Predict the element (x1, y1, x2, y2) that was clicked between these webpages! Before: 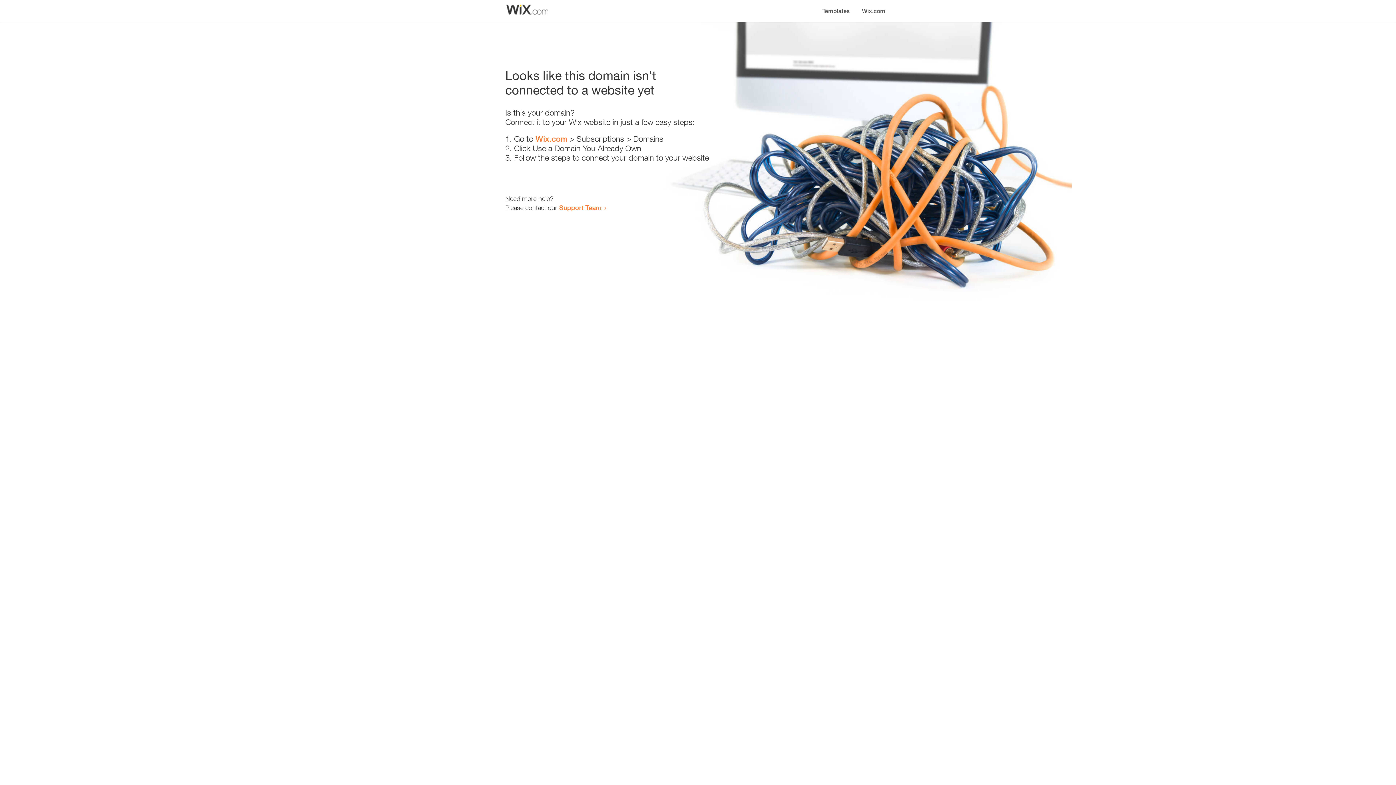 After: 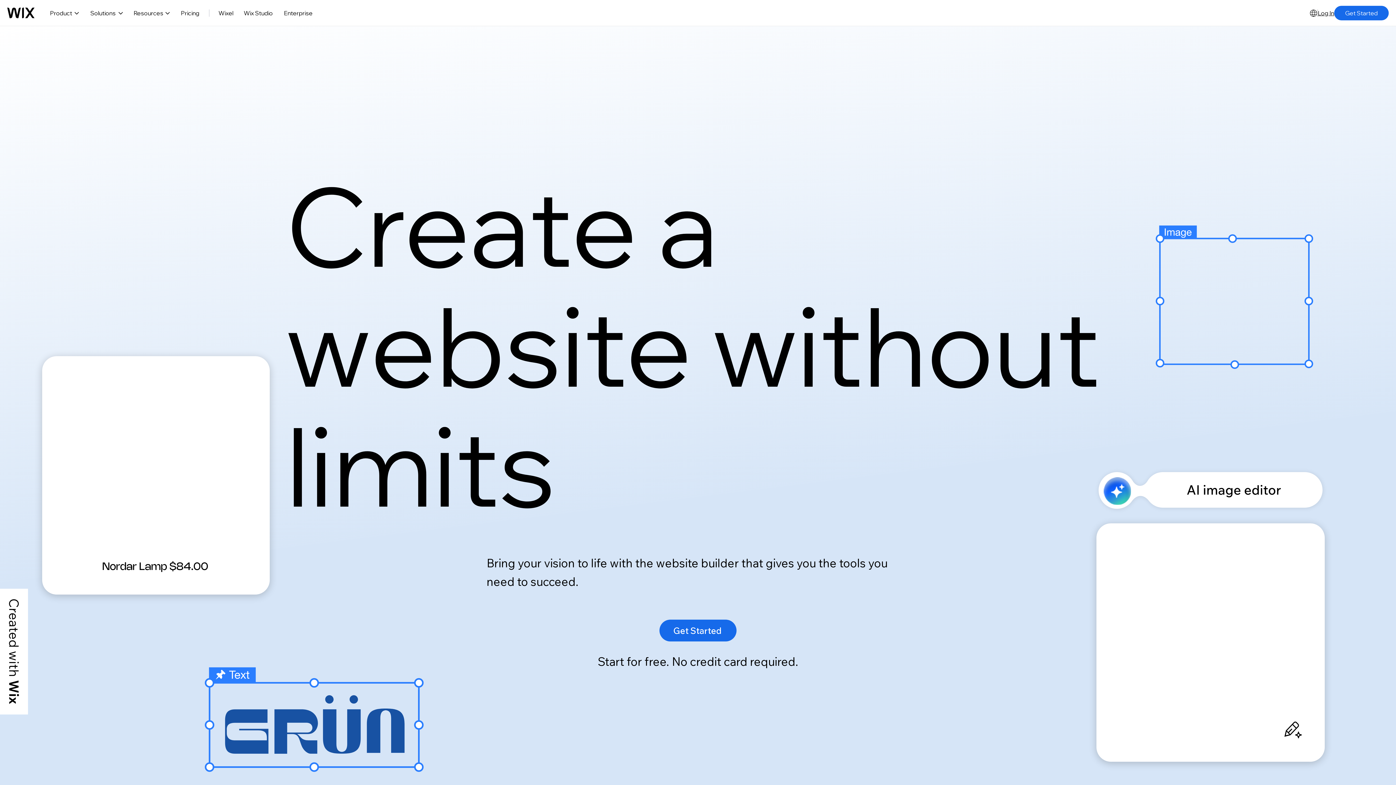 Action: label: Wix.com bbox: (535, 134, 567, 143)